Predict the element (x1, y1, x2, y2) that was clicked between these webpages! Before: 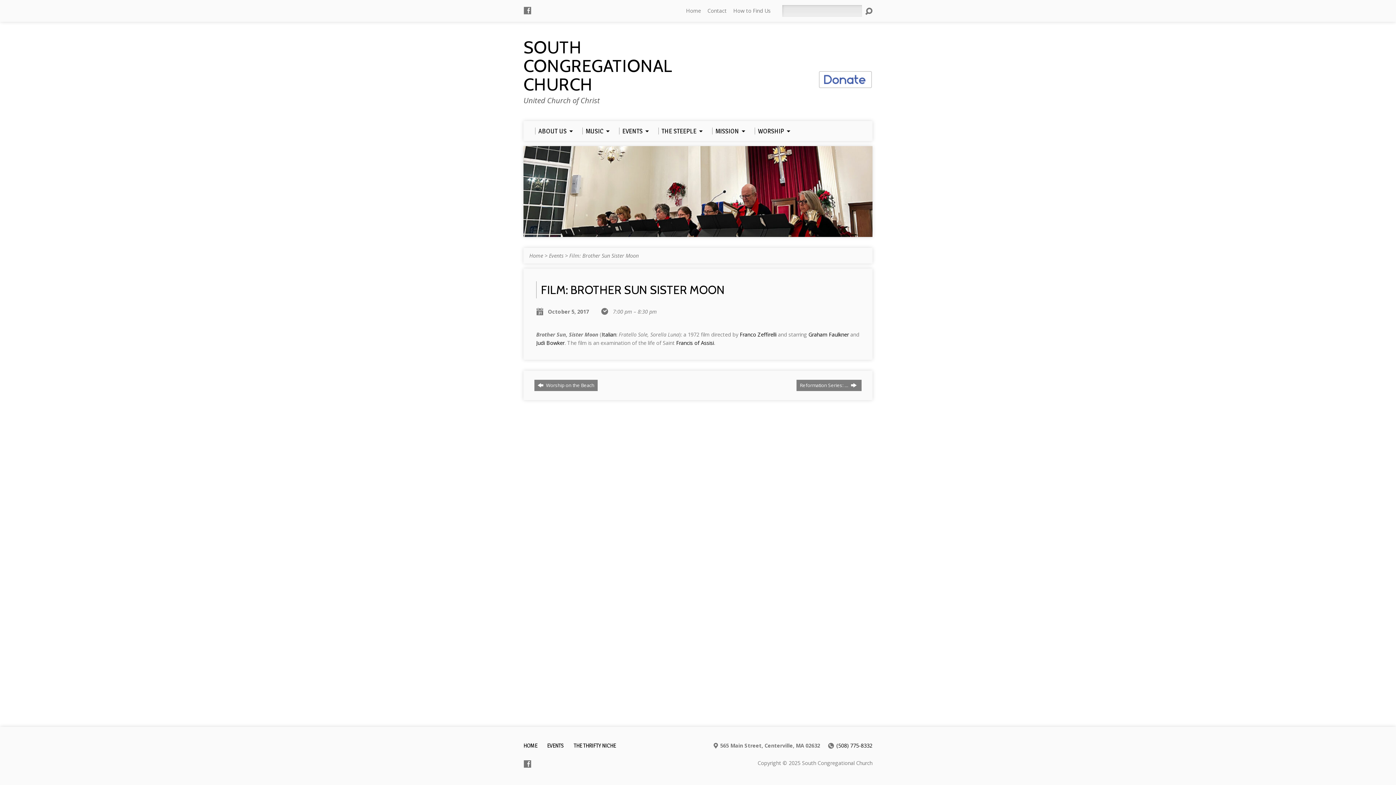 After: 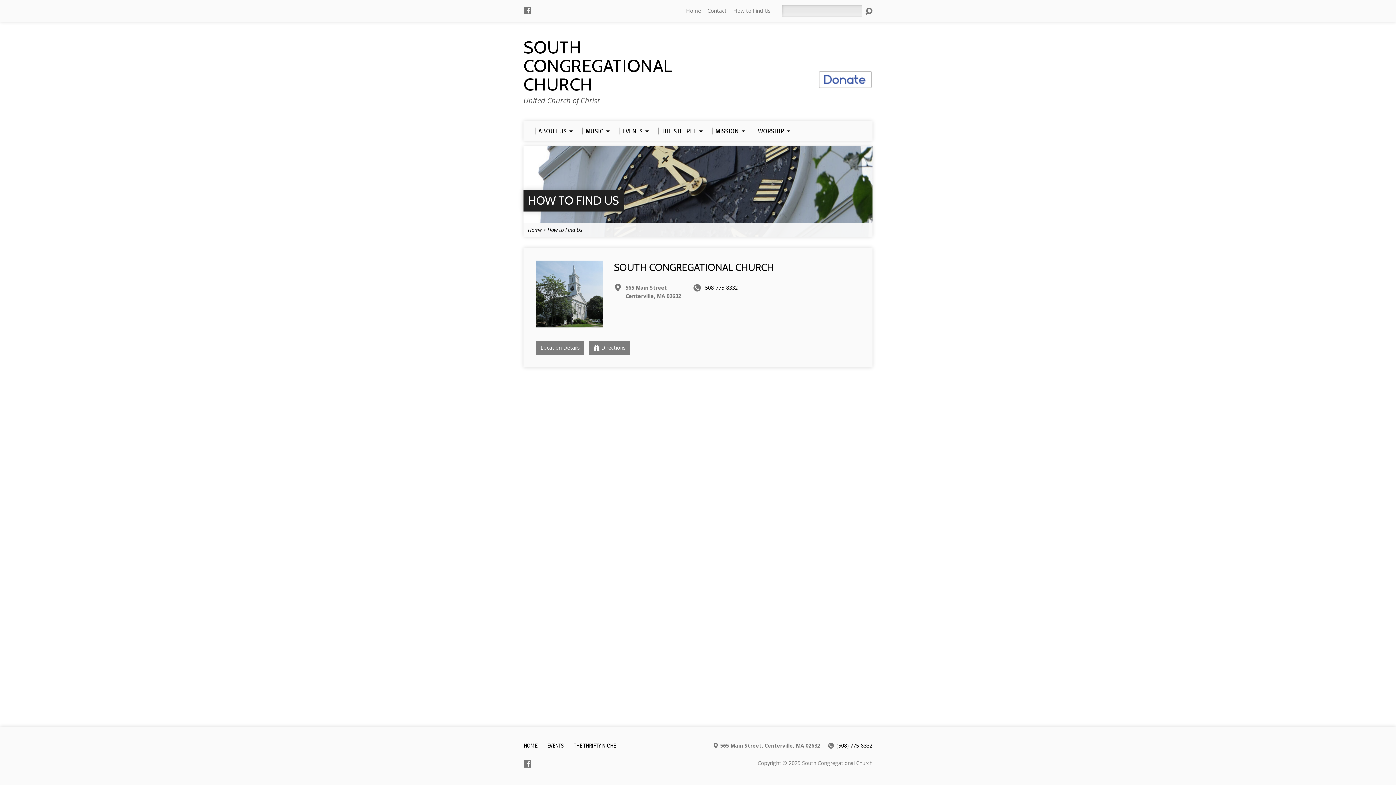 Action: label: How to Find Us bbox: (733, 7, 770, 14)